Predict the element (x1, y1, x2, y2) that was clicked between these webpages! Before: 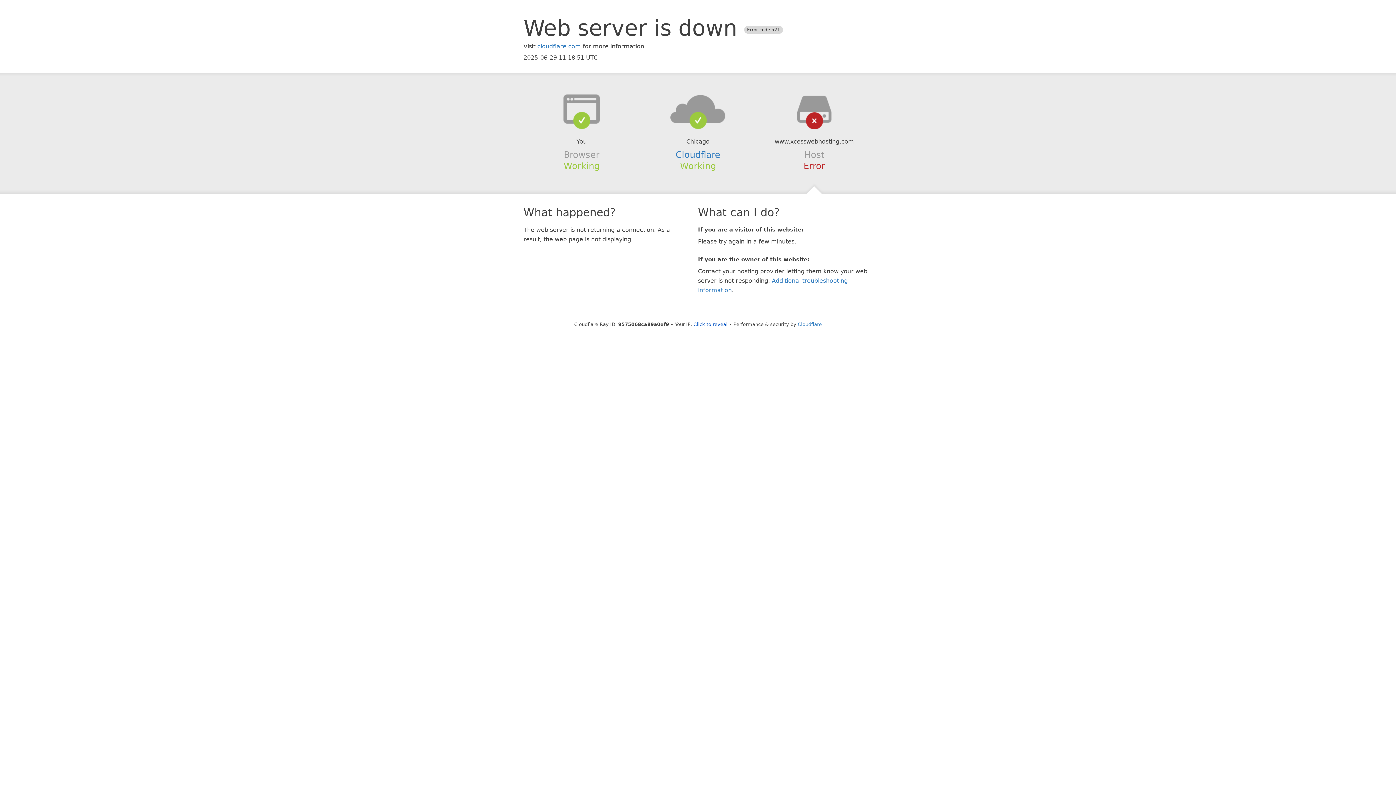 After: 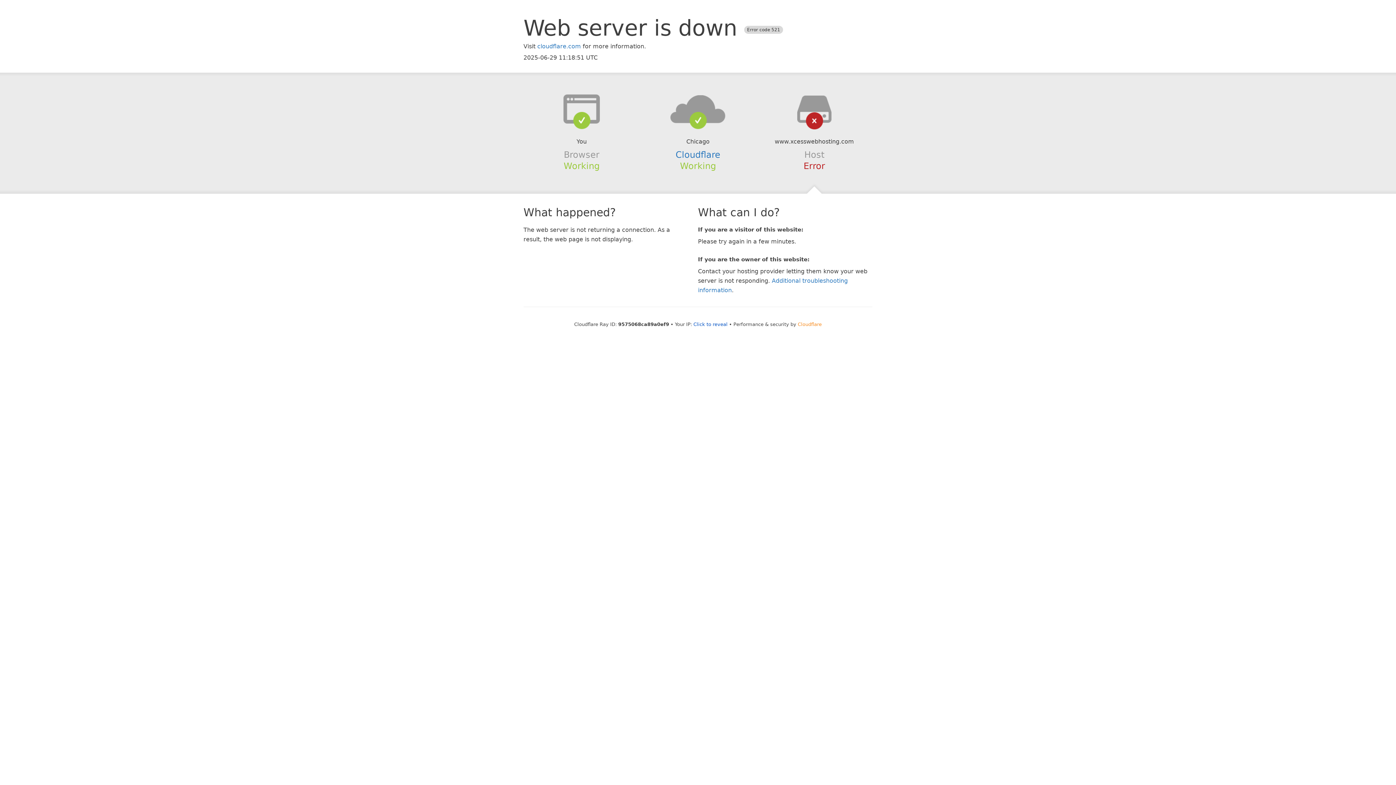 Action: bbox: (798, 321, 822, 327) label: Cloudflare